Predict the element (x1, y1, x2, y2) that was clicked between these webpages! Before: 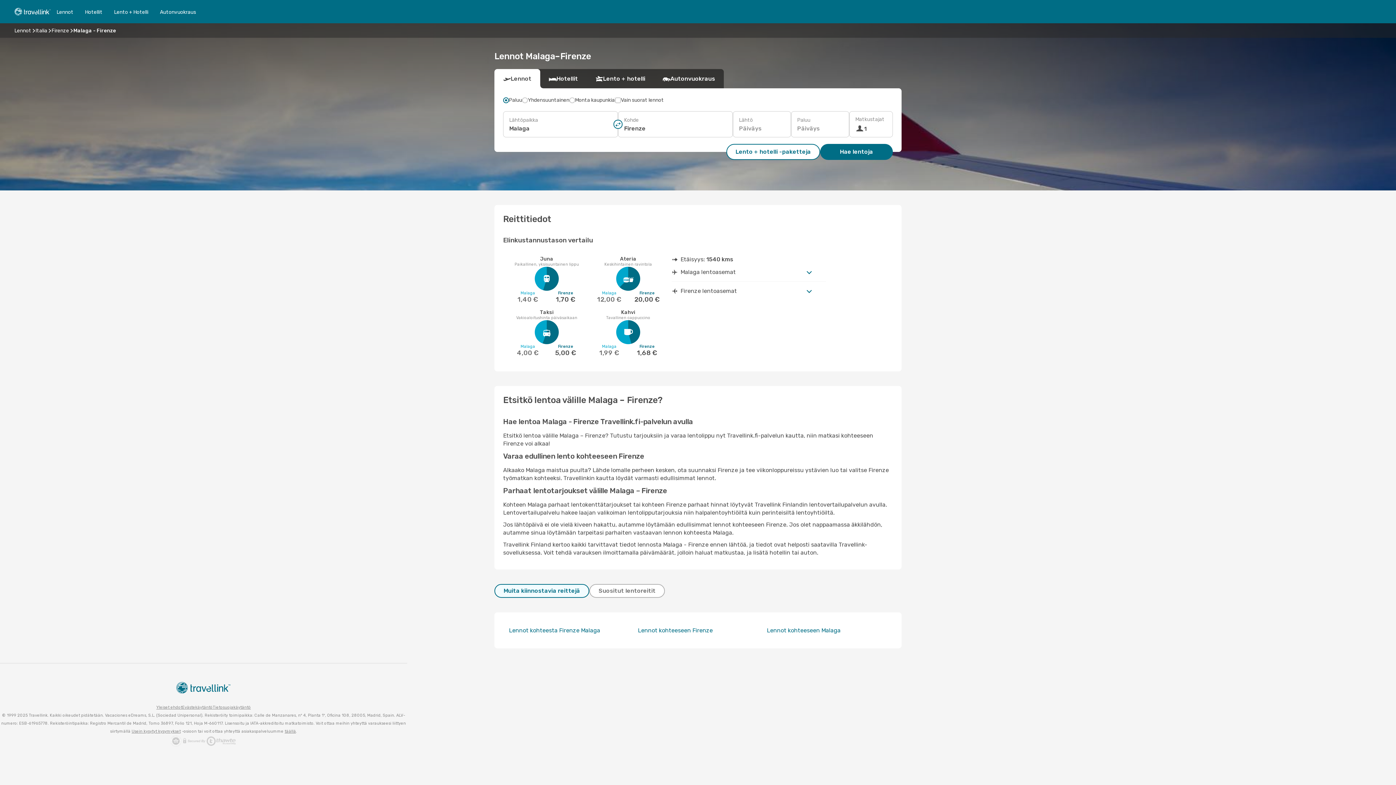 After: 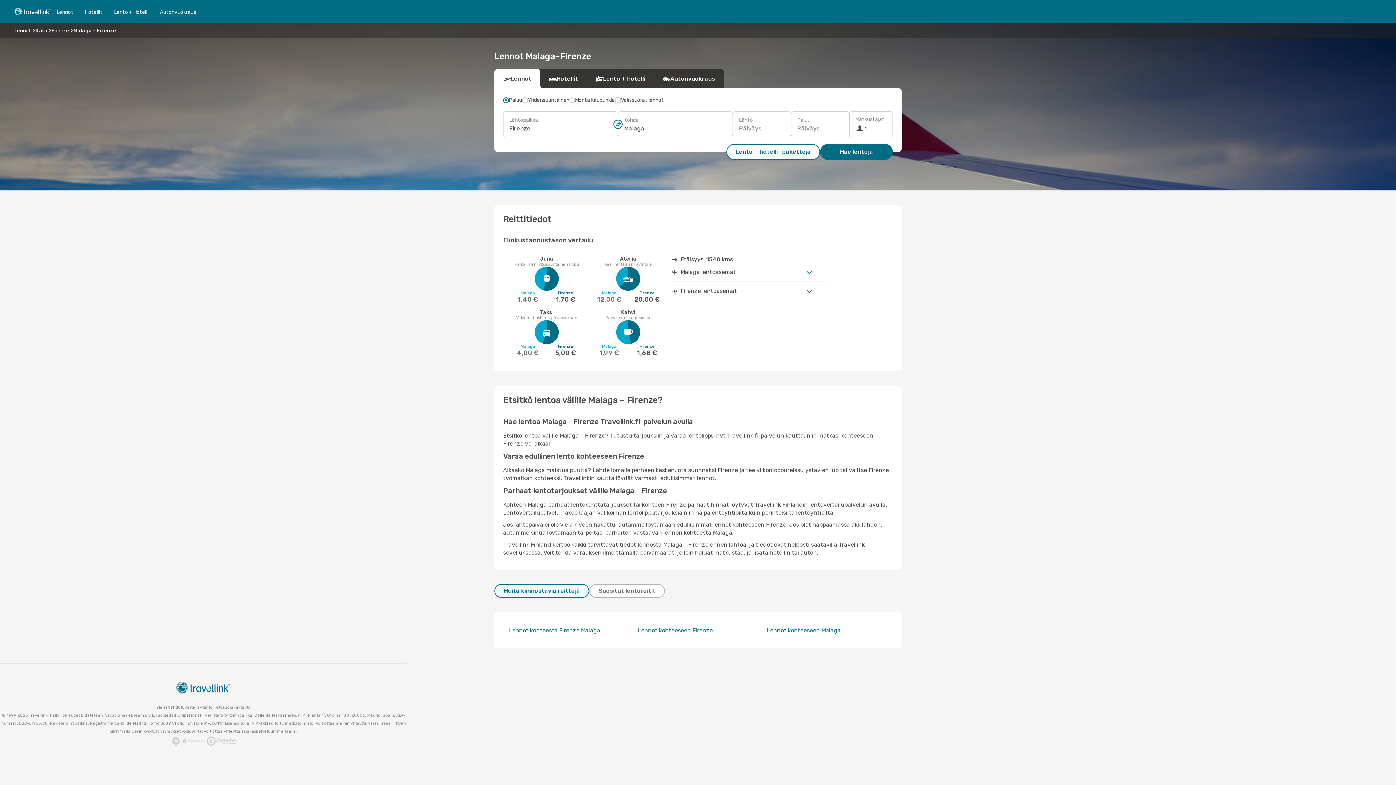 Action: bbox: (613, 119, 622, 128)